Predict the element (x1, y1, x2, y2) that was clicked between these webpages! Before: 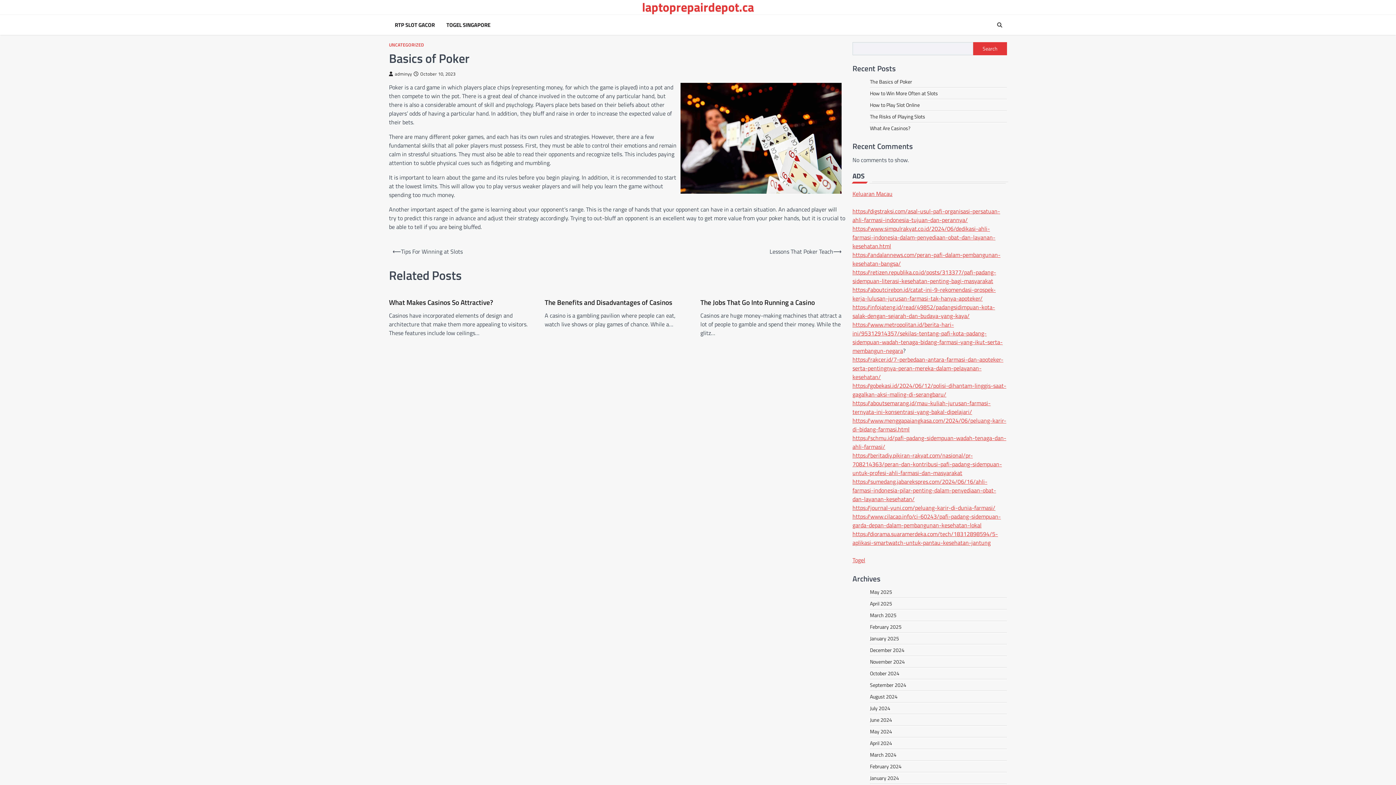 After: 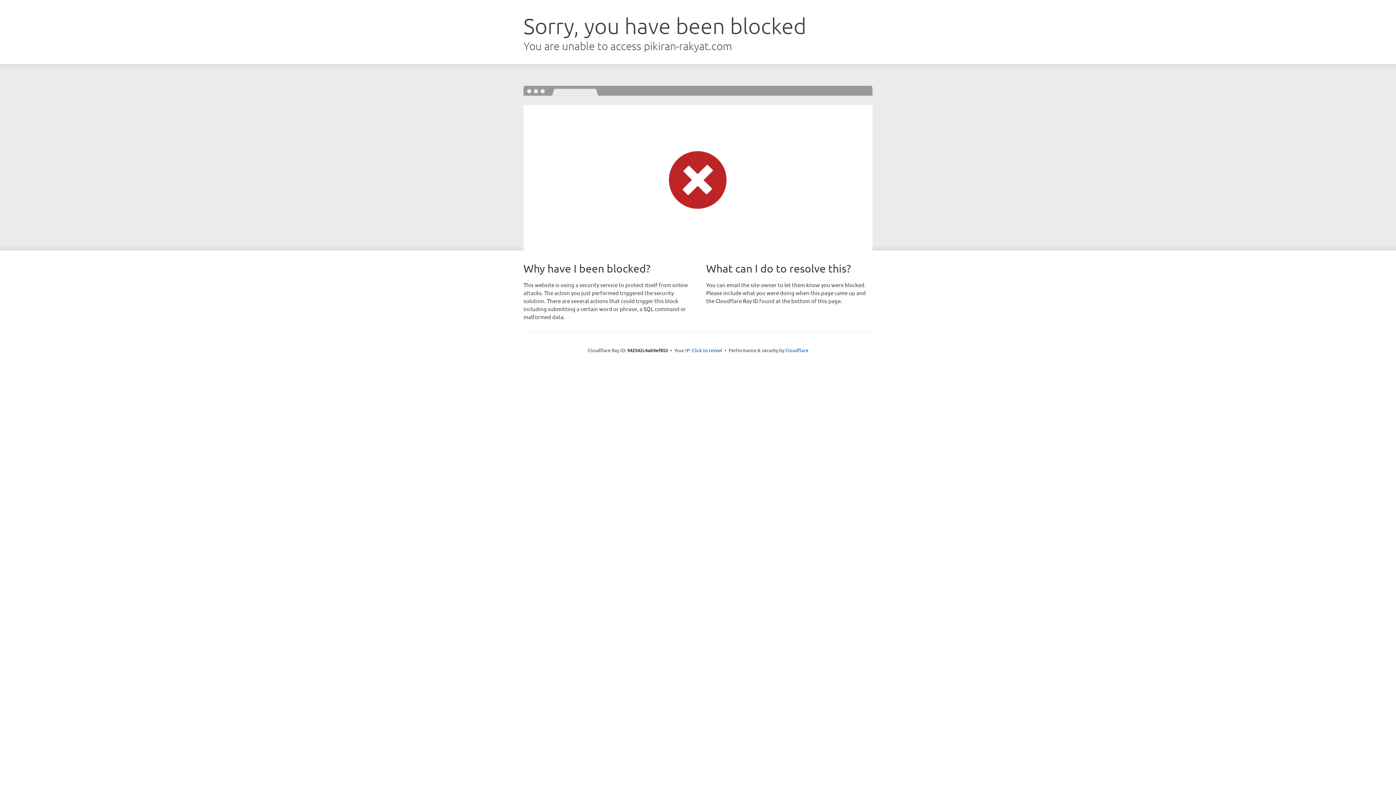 Action: bbox: (852, 451, 1002, 477) label: https://beritadiy.pikiran-rakyat.com/nasional/pr-708214363/peran-dan-kontribusi-pafi-padang-sidempuan-untuk-profesi-ahli-farmasi-dan-masyarakat